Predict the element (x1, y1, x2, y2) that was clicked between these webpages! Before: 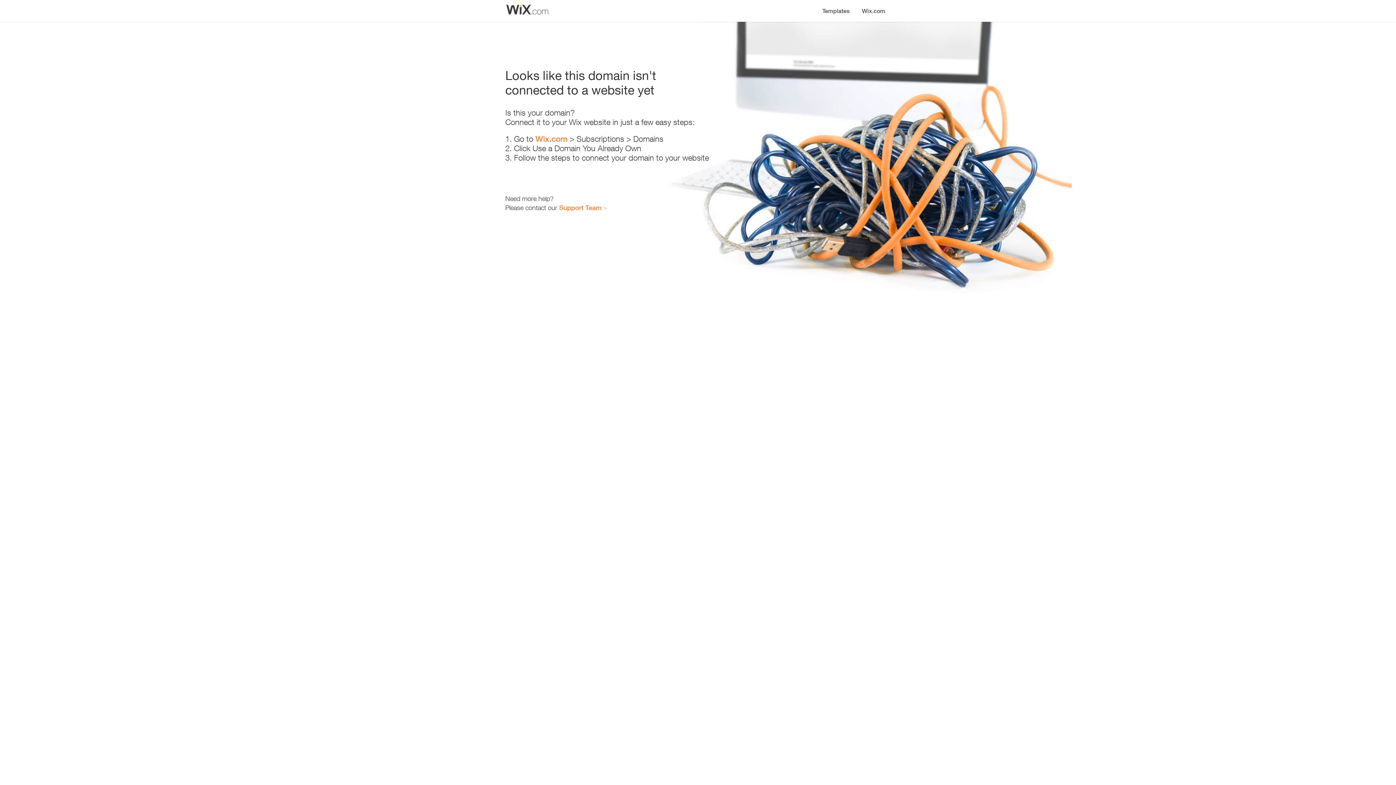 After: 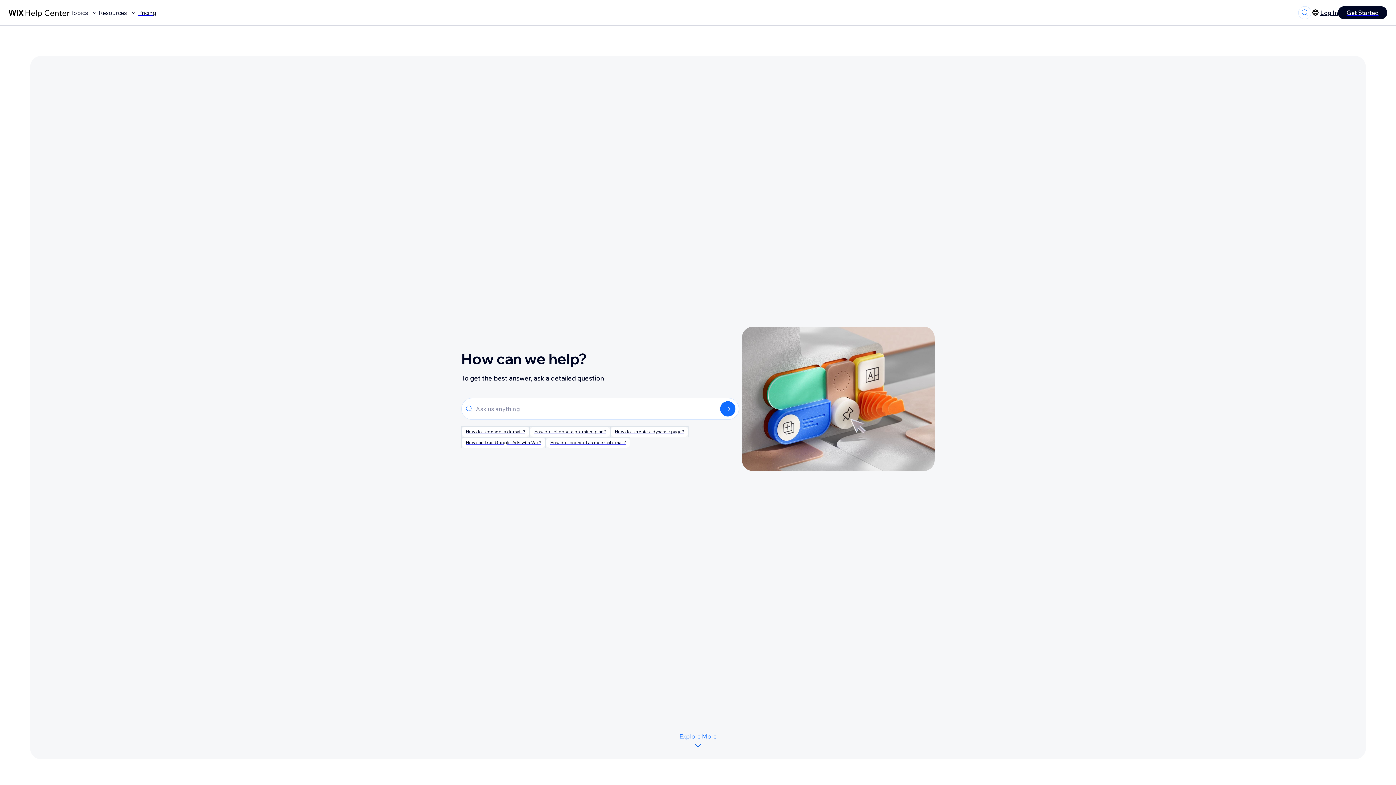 Action: label: Support Team bbox: (559, 203, 601, 211)